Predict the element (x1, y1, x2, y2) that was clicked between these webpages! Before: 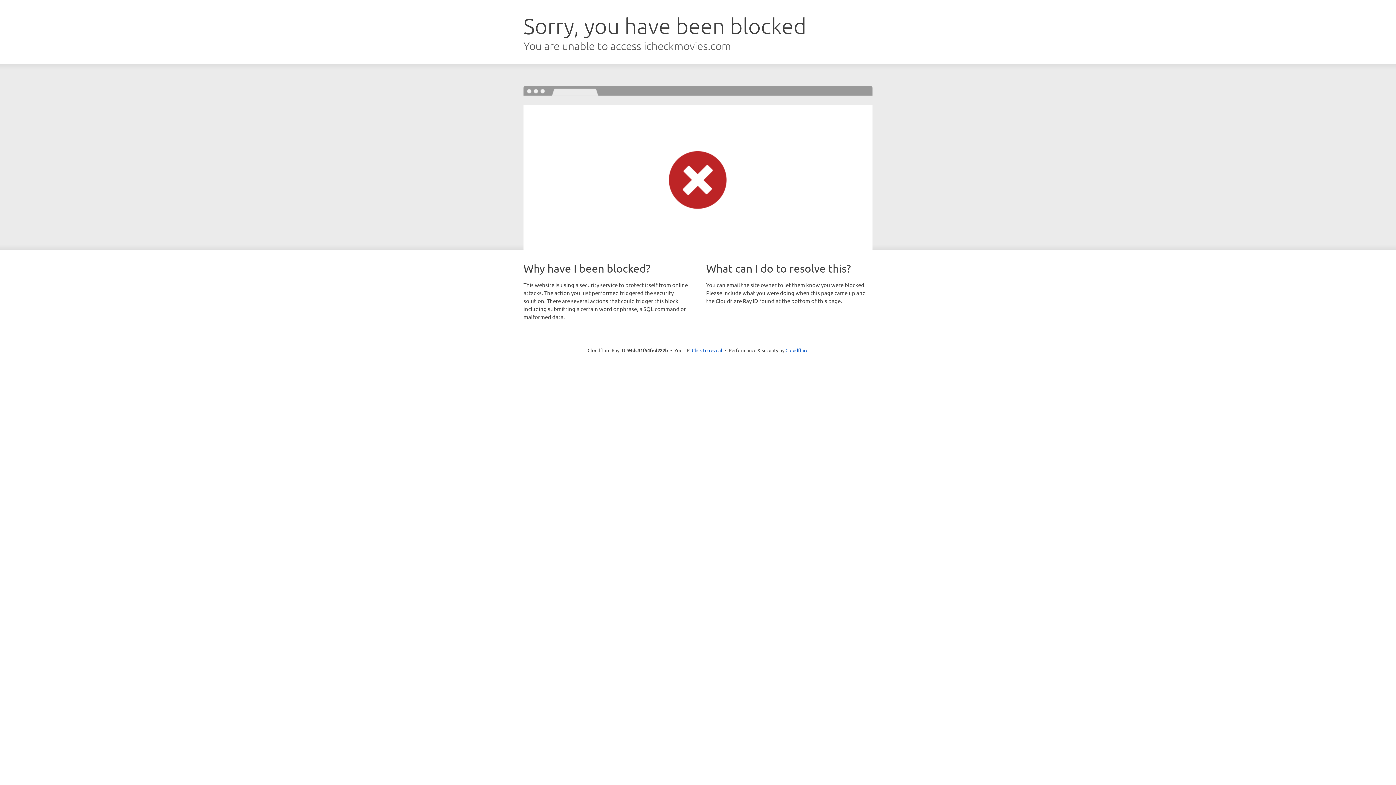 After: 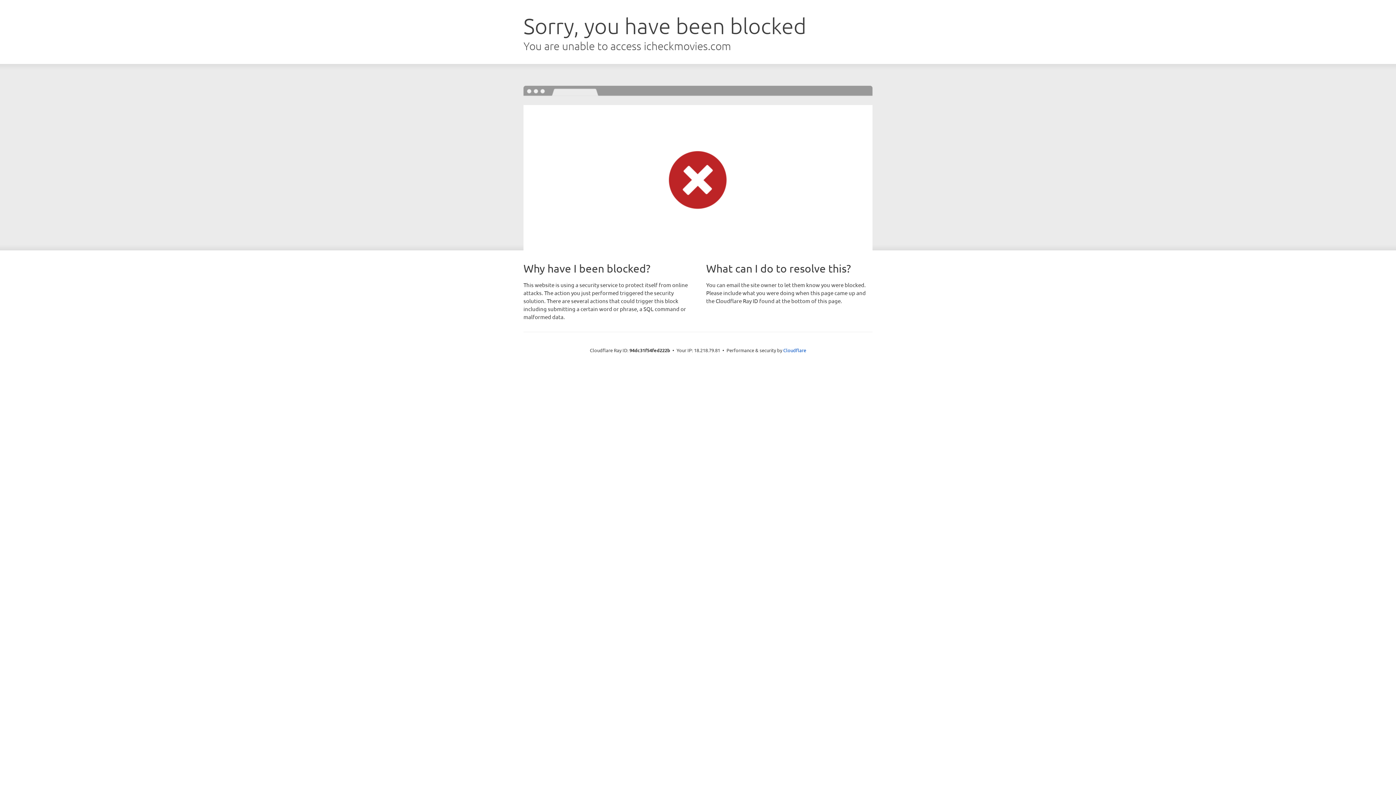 Action: bbox: (692, 346, 722, 353) label: Click to reveal